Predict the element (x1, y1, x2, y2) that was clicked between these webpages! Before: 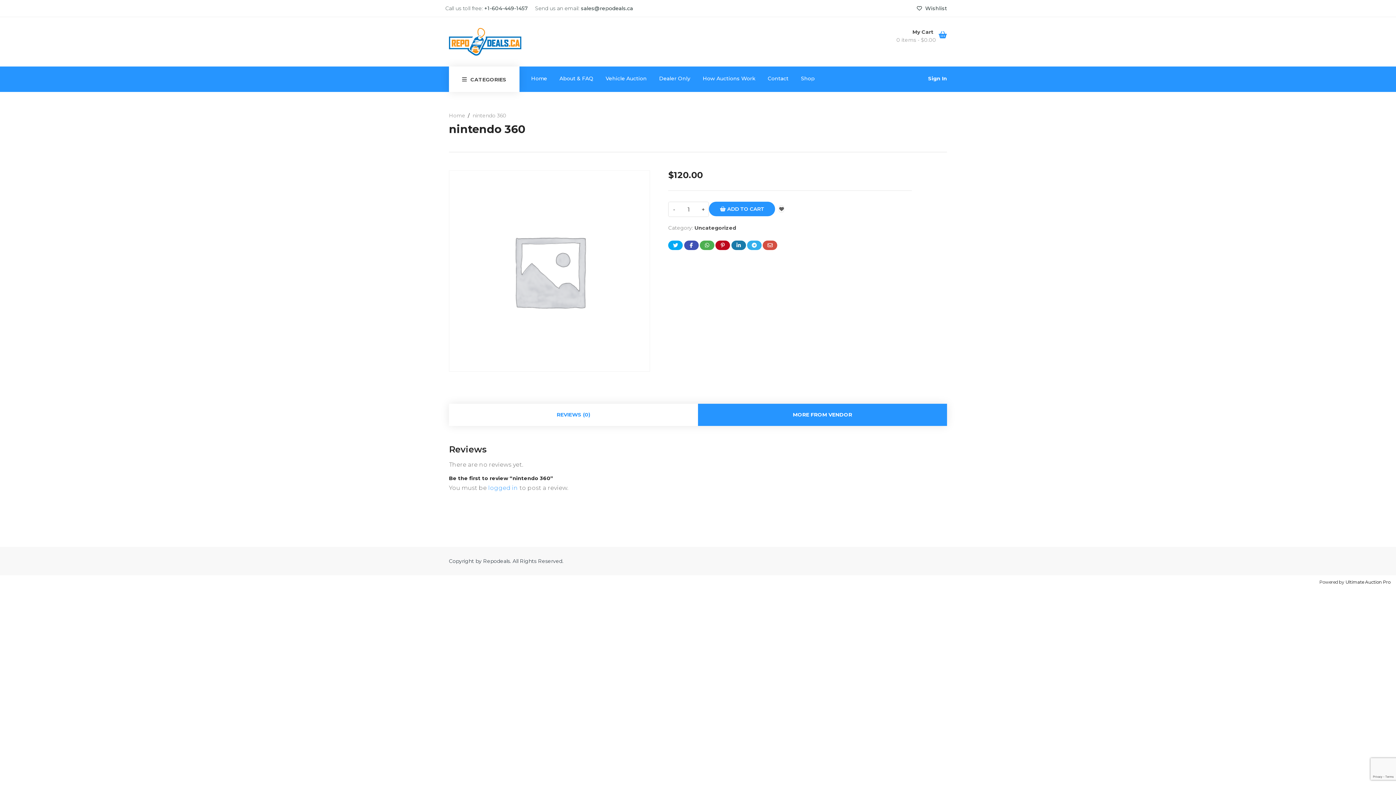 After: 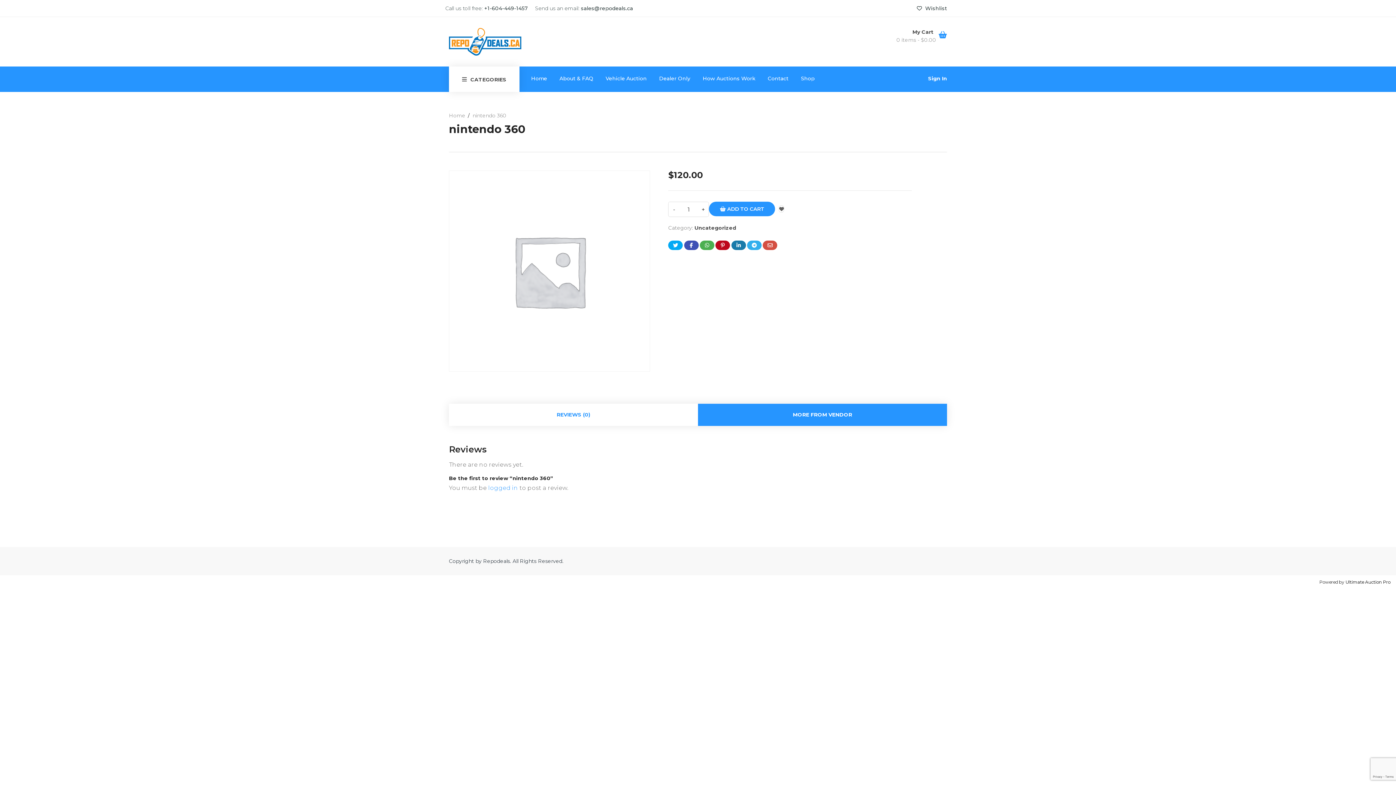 Action: bbox: (684, 240, 698, 250)